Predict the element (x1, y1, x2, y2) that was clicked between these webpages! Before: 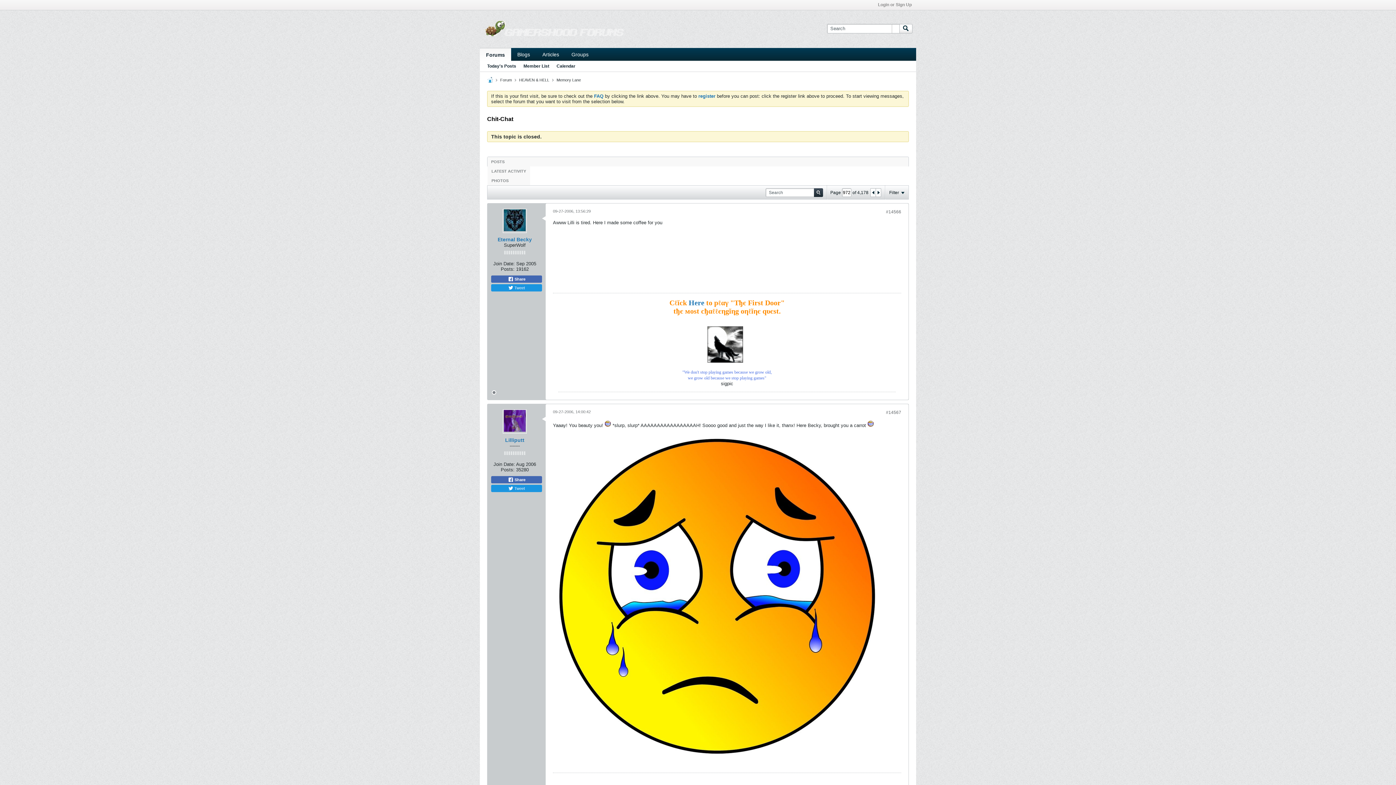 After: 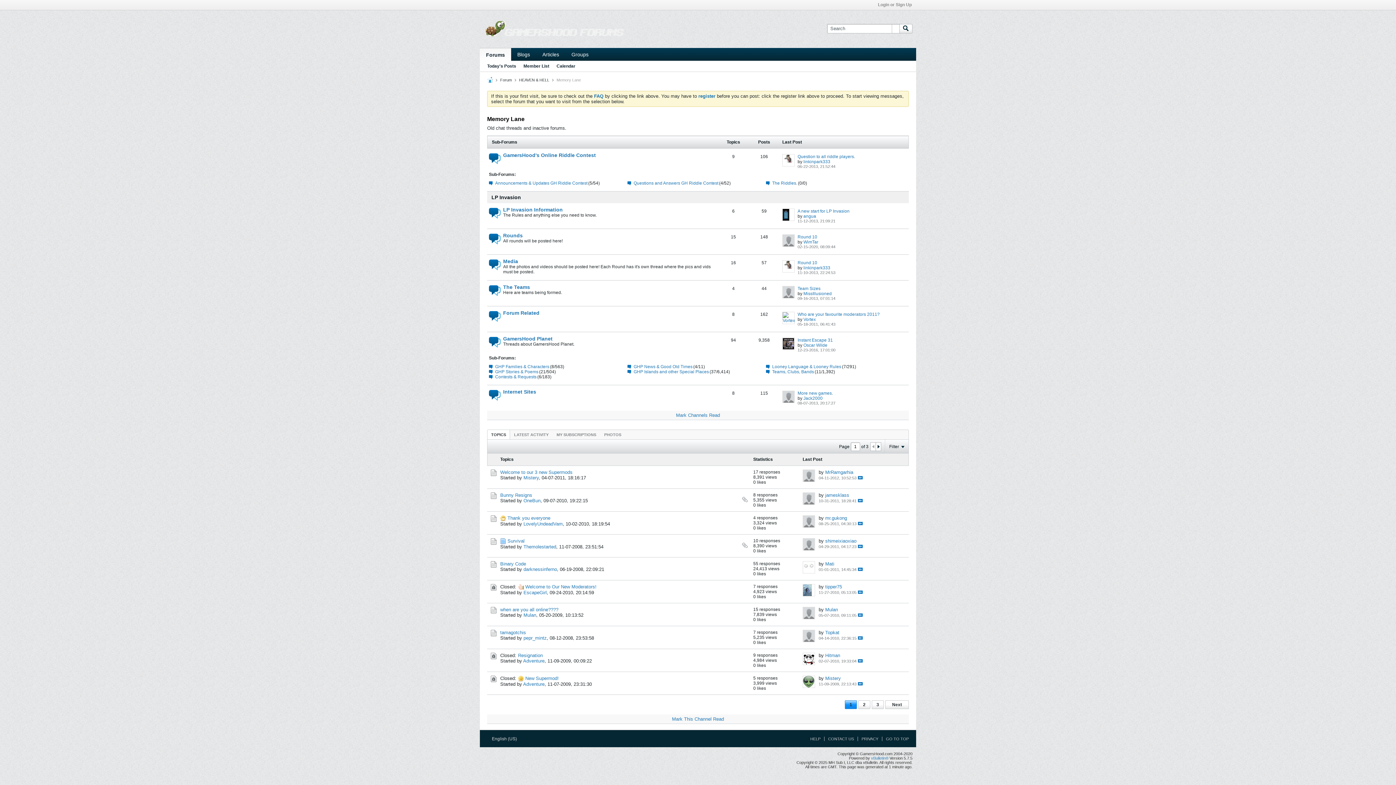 Action: bbox: (556, 77, 581, 82) label: Memory Lane